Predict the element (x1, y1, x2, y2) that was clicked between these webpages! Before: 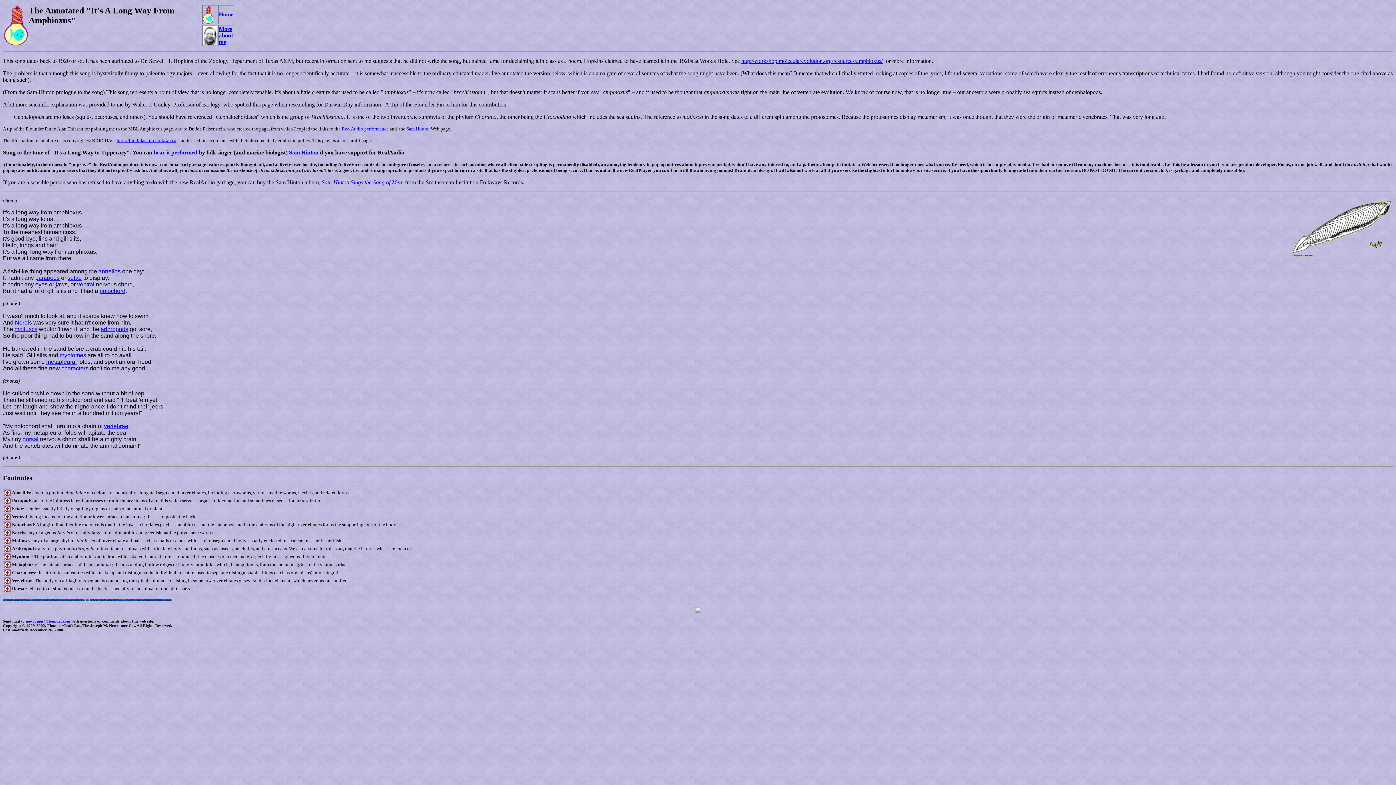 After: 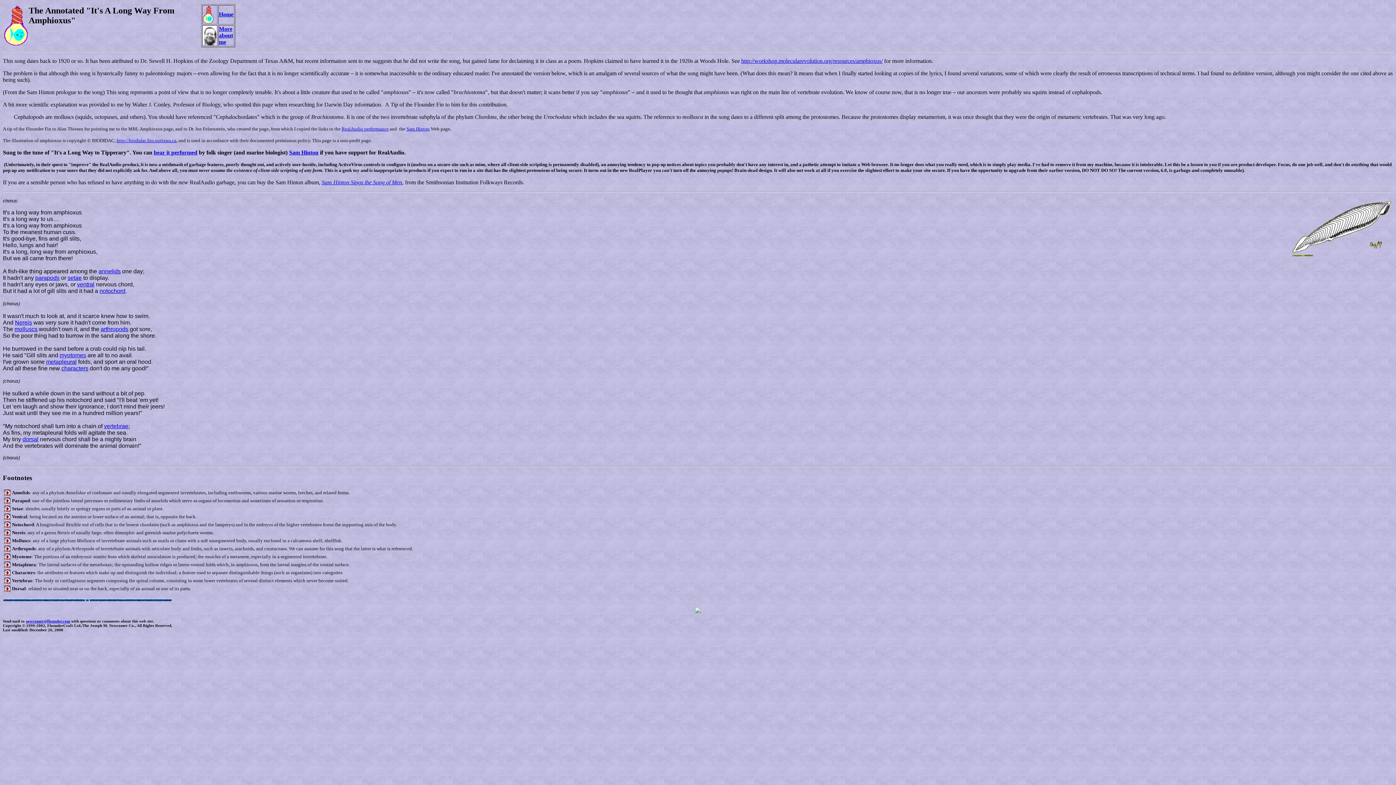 Action: bbox: (67, 274, 81, 281) label: setae